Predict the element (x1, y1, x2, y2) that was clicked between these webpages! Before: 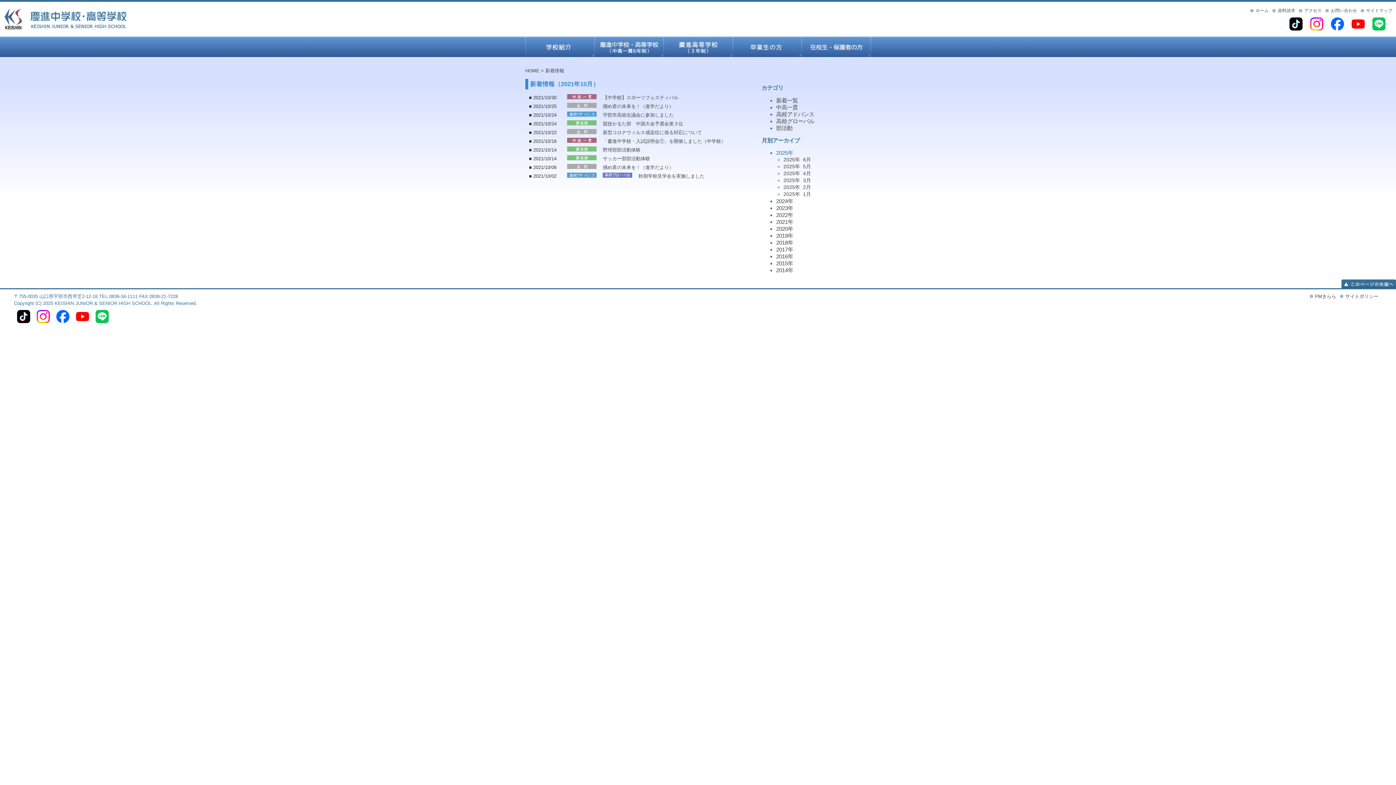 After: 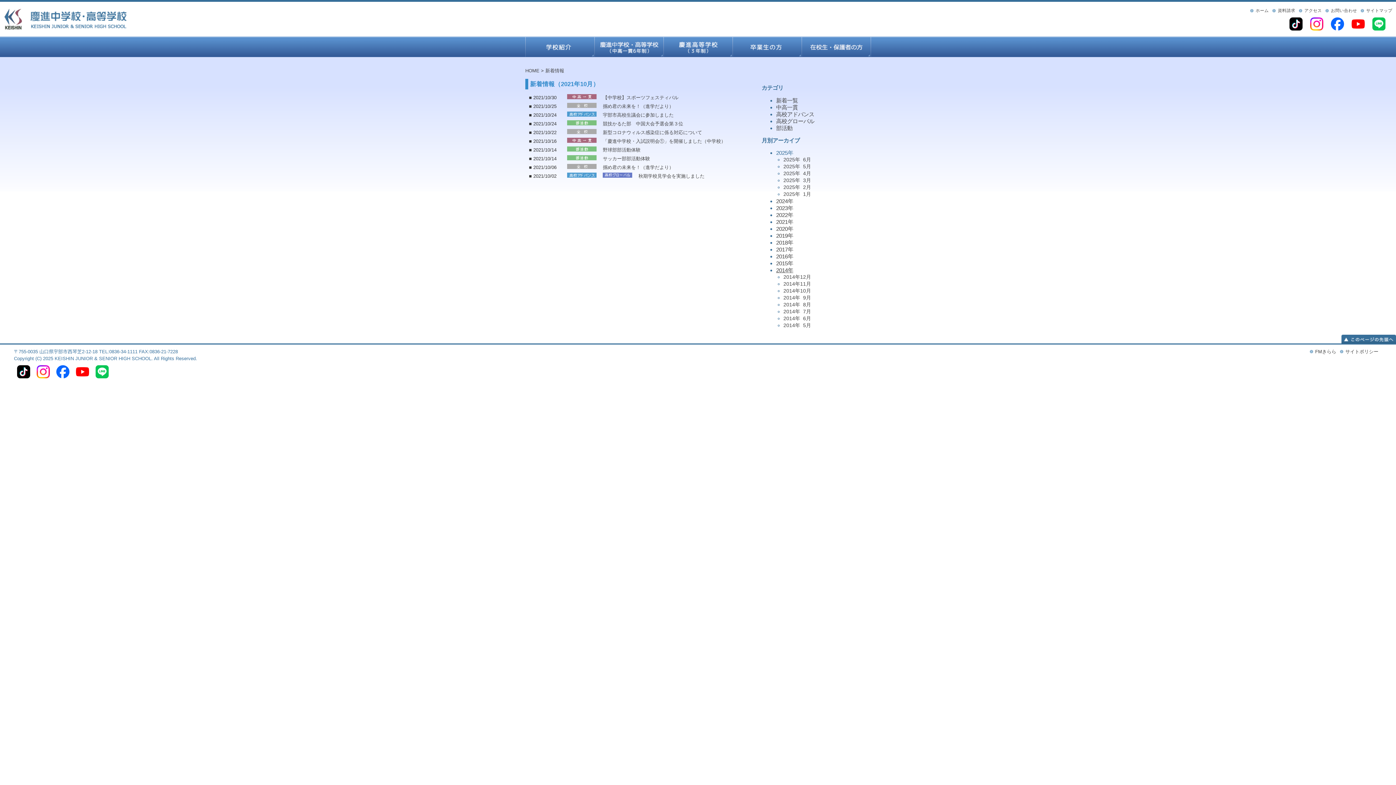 Action: bbox: (776, 267, 793, 273) label: 2014年